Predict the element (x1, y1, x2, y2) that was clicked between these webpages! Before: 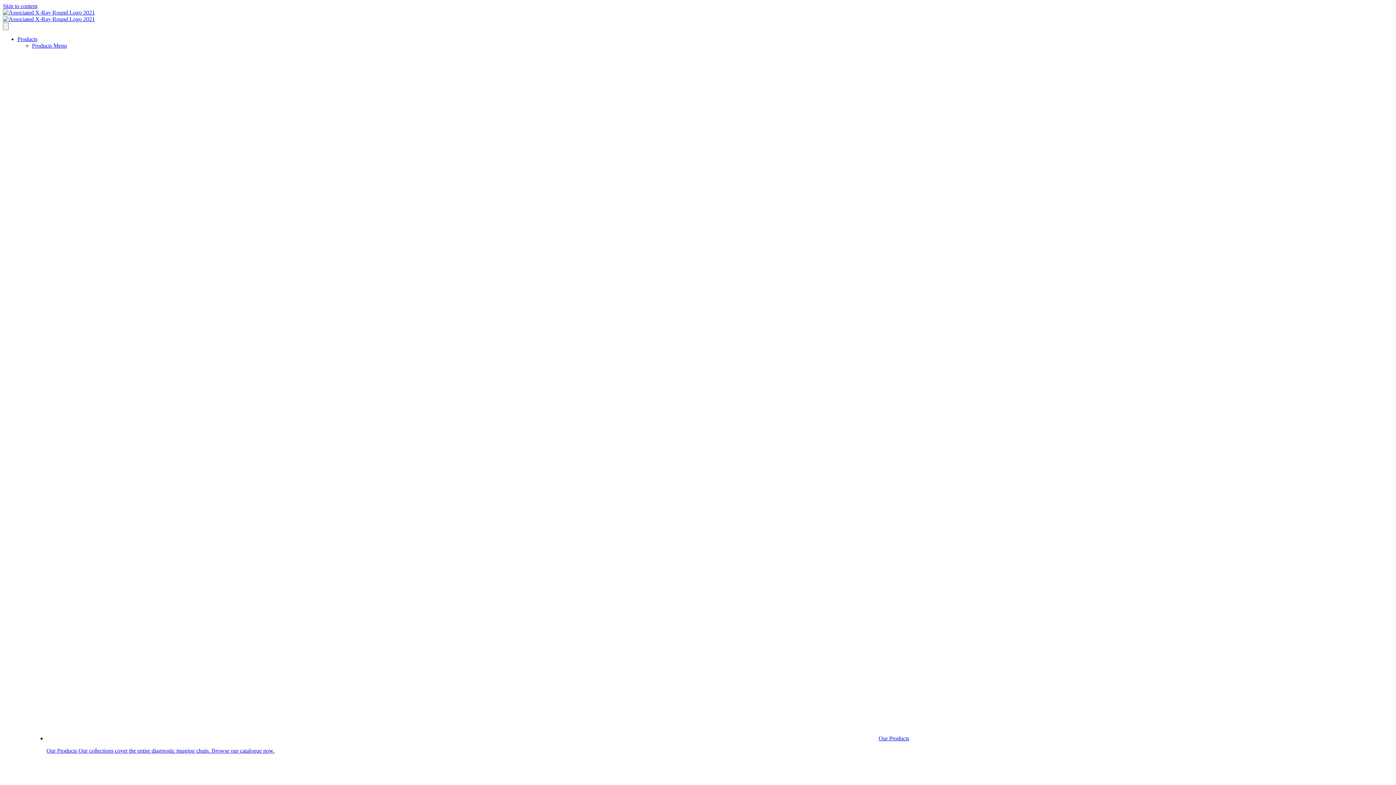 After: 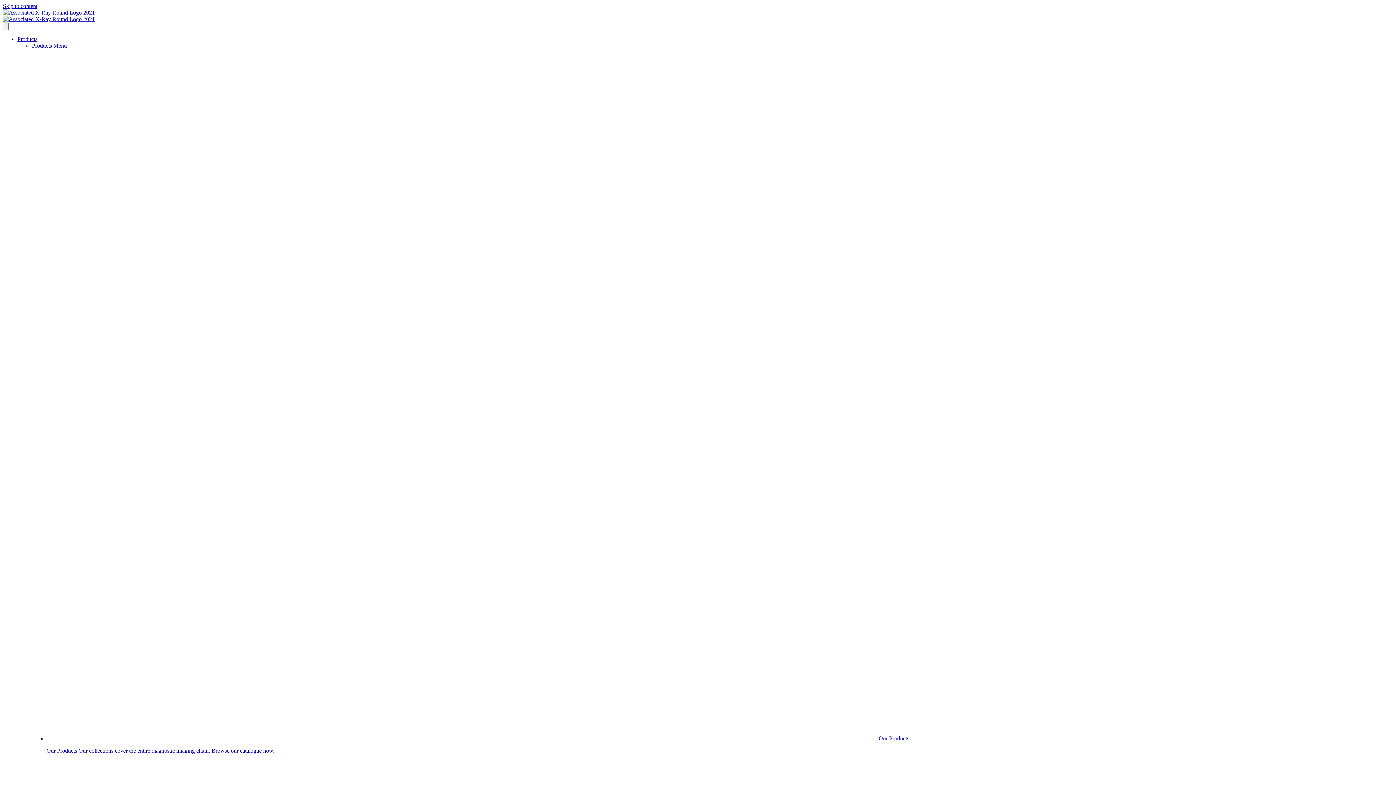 Action: bbox: (2, 2, 37, 9) label: Skip to content